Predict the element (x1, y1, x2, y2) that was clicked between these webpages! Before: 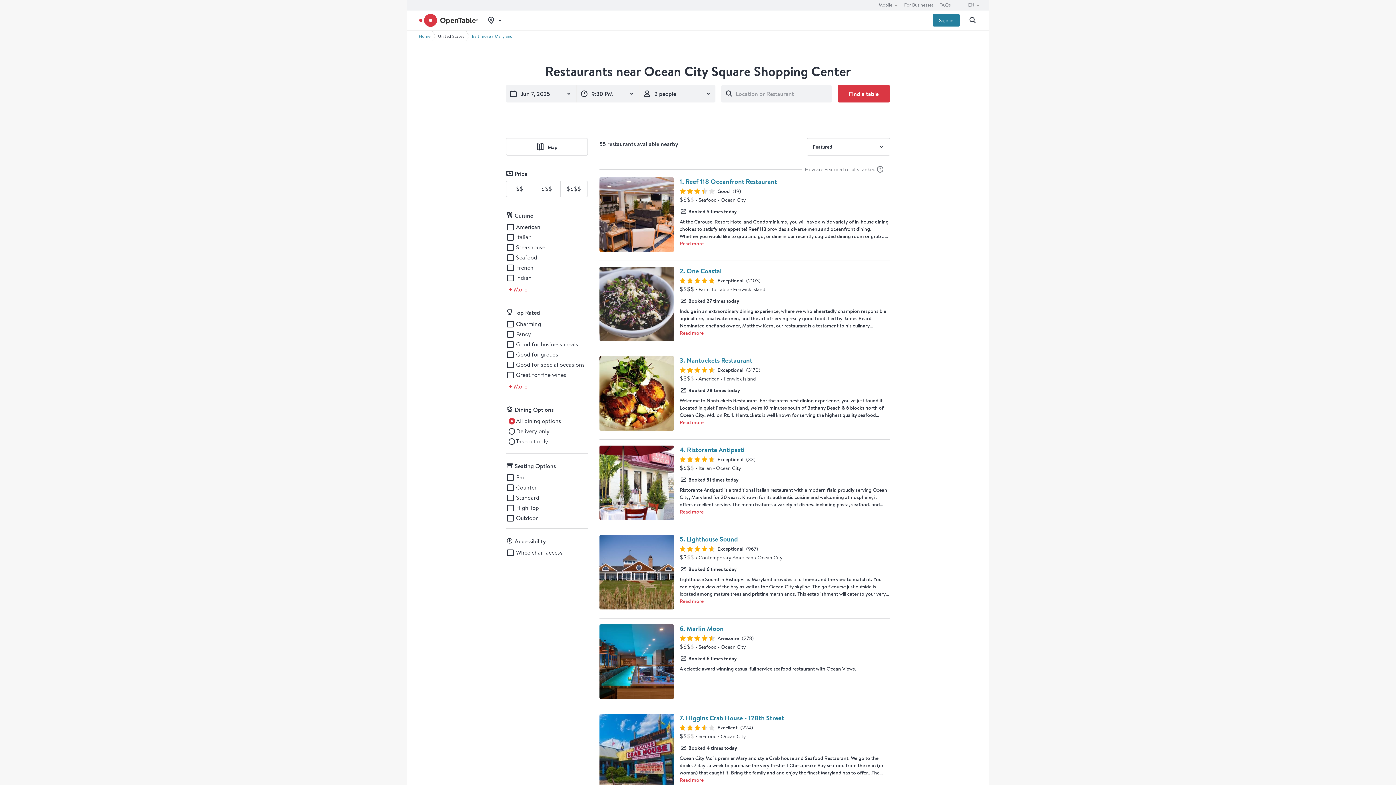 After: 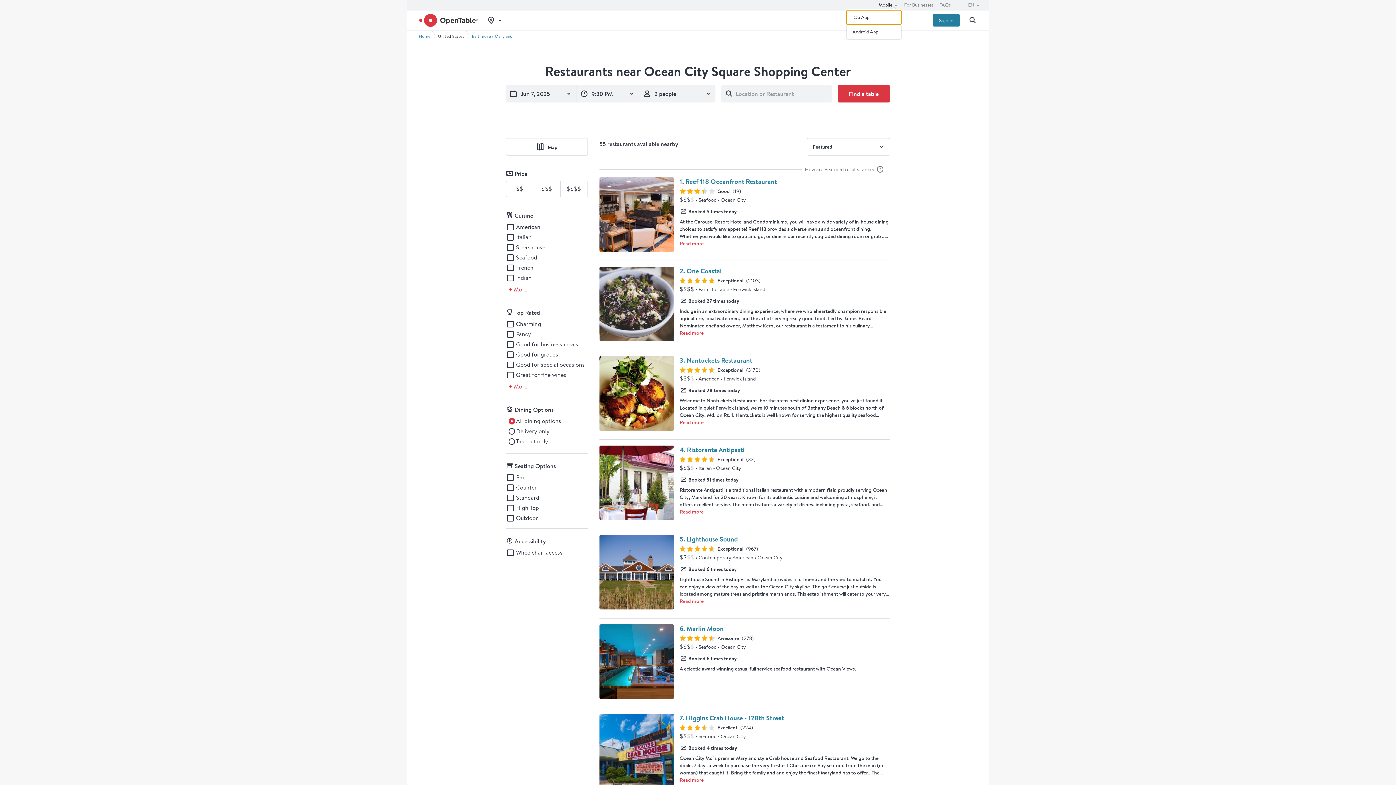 Action: bbox: (878, 0, 898, 10) label: Mobile